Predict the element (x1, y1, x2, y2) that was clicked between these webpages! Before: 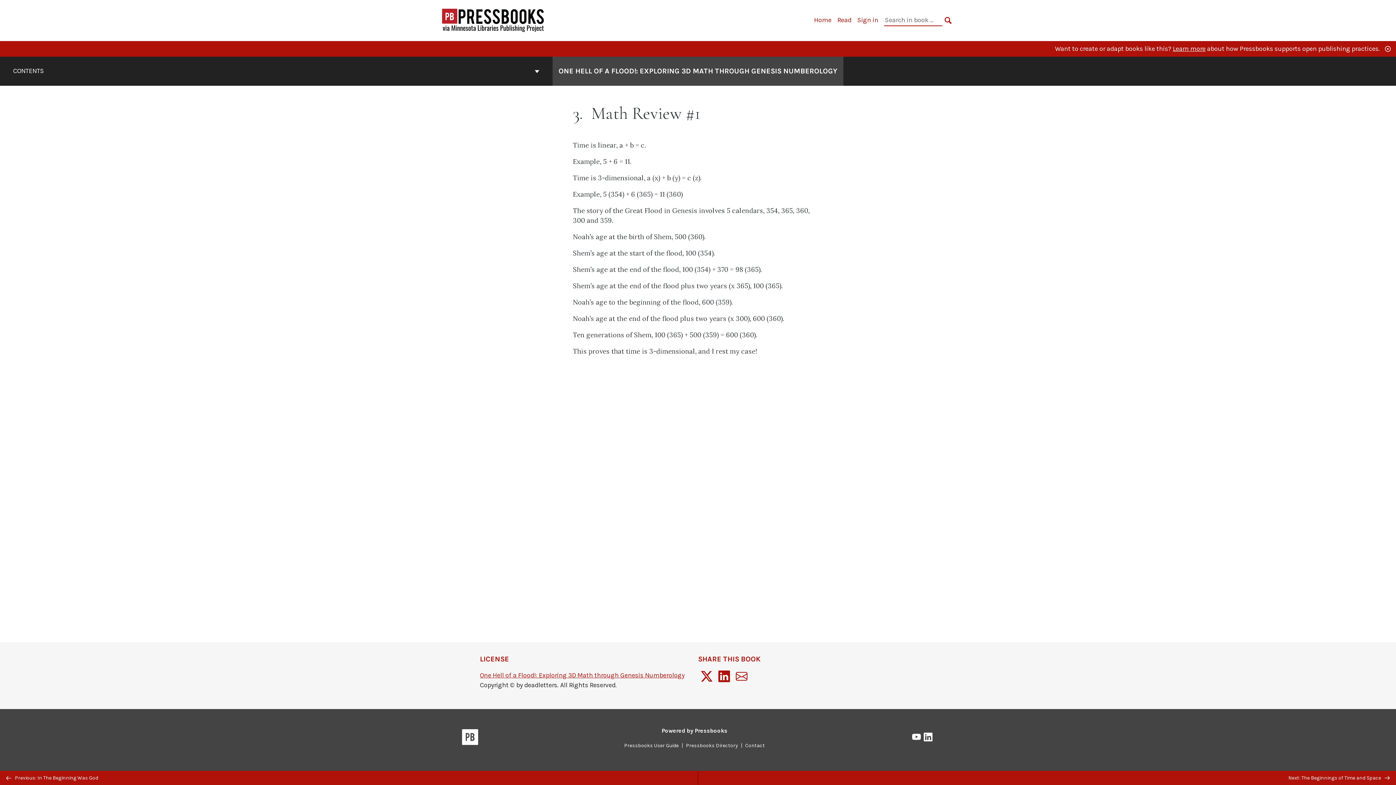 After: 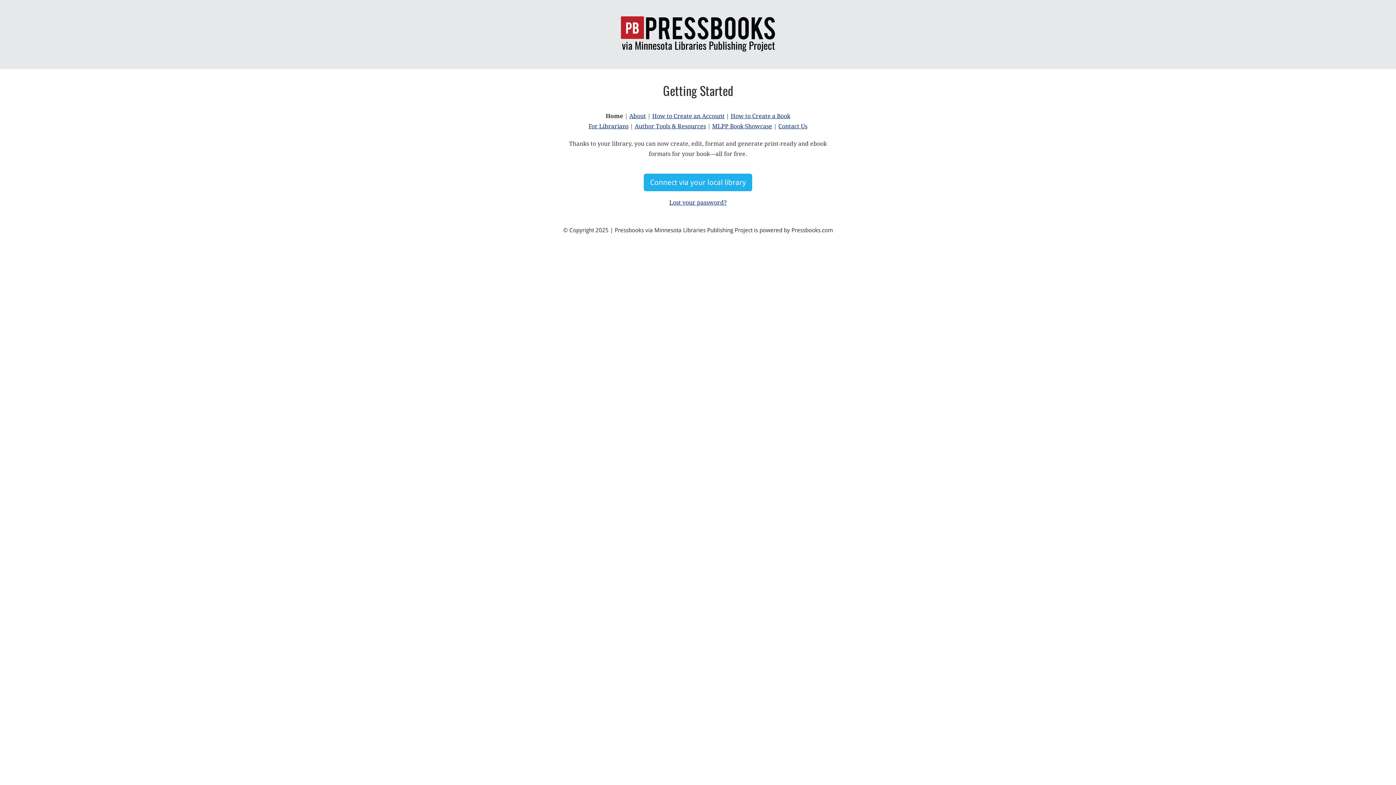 Action: bbox: (442, 16, 544, 23) label: Pressbooks via Minnesota Libraries Publishing Project